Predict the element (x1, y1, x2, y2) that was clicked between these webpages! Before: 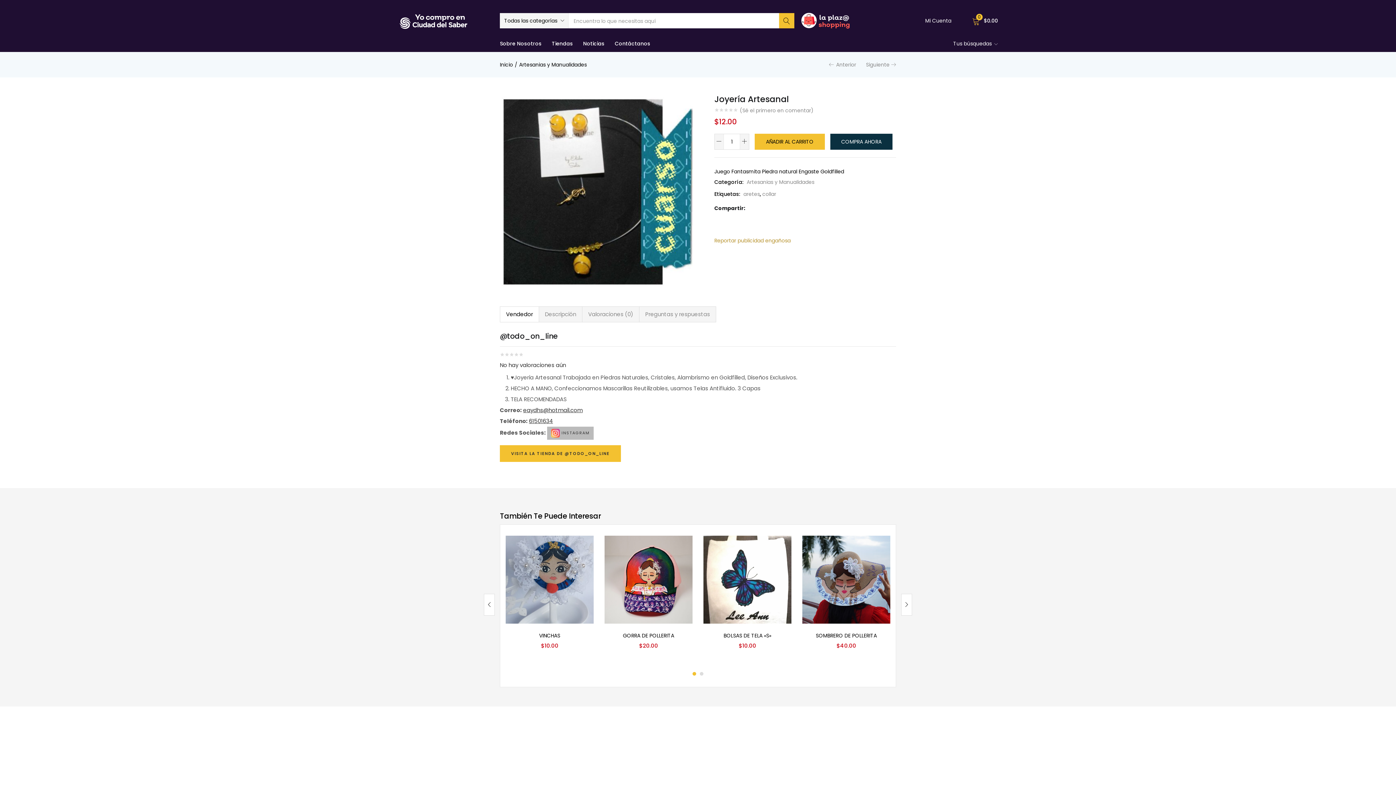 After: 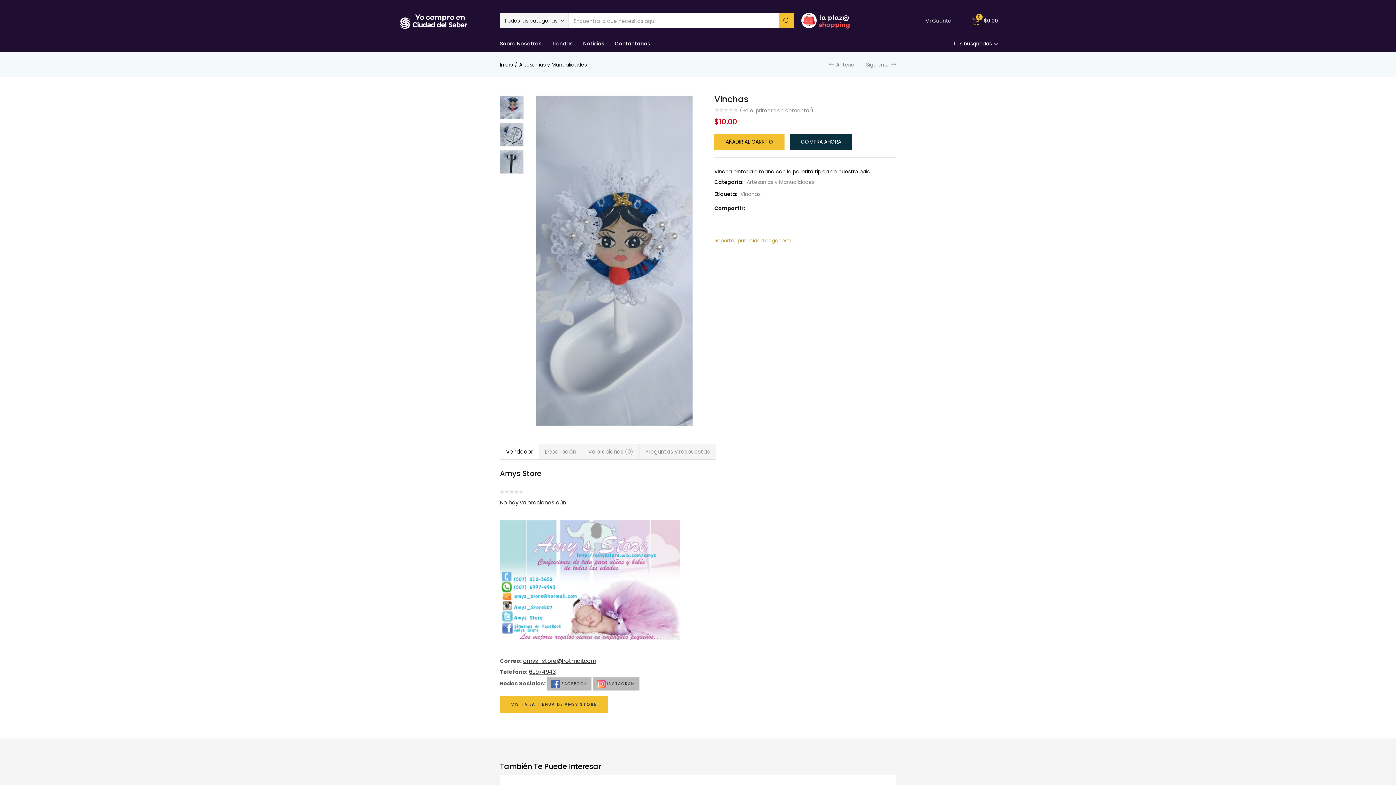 Action: bbox: (539, 632, 560, 639) label: VINCHAS